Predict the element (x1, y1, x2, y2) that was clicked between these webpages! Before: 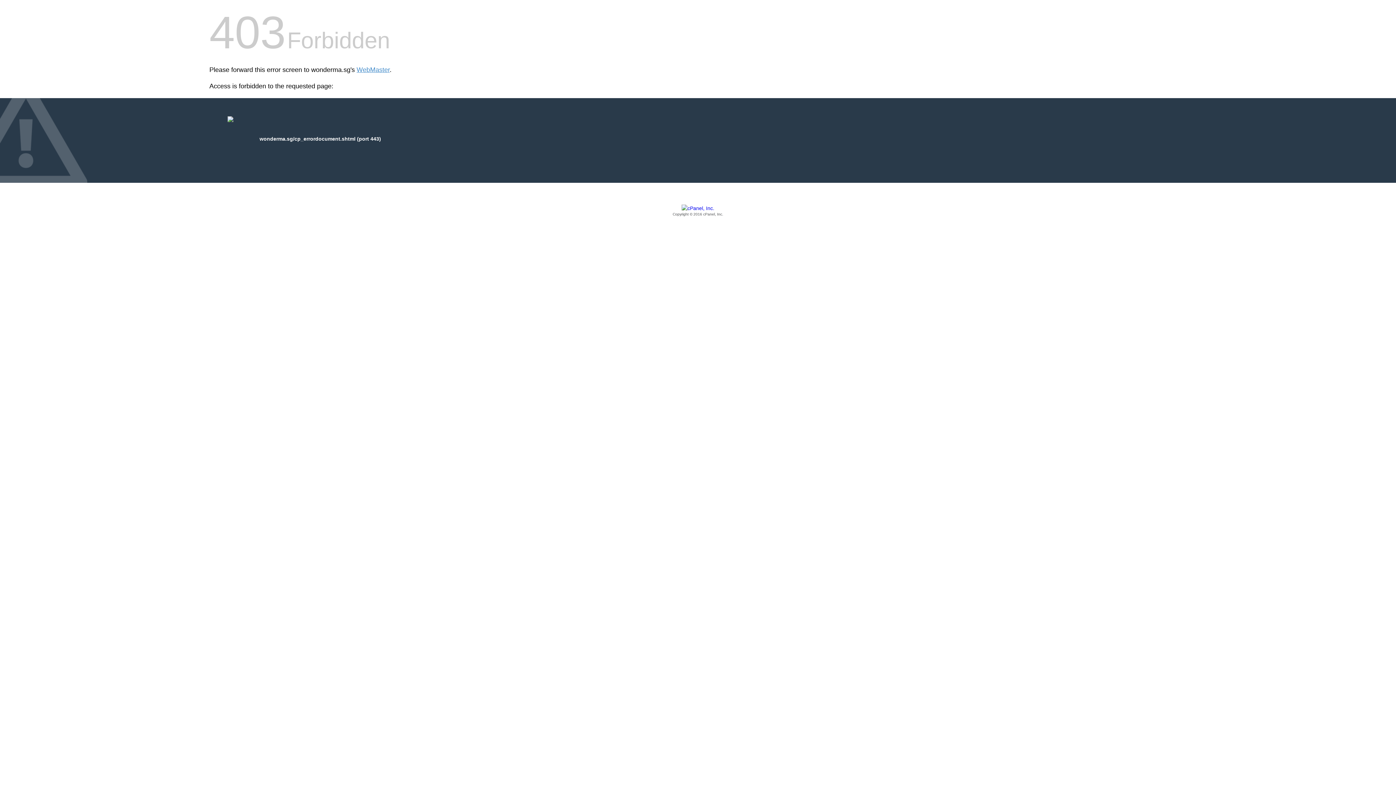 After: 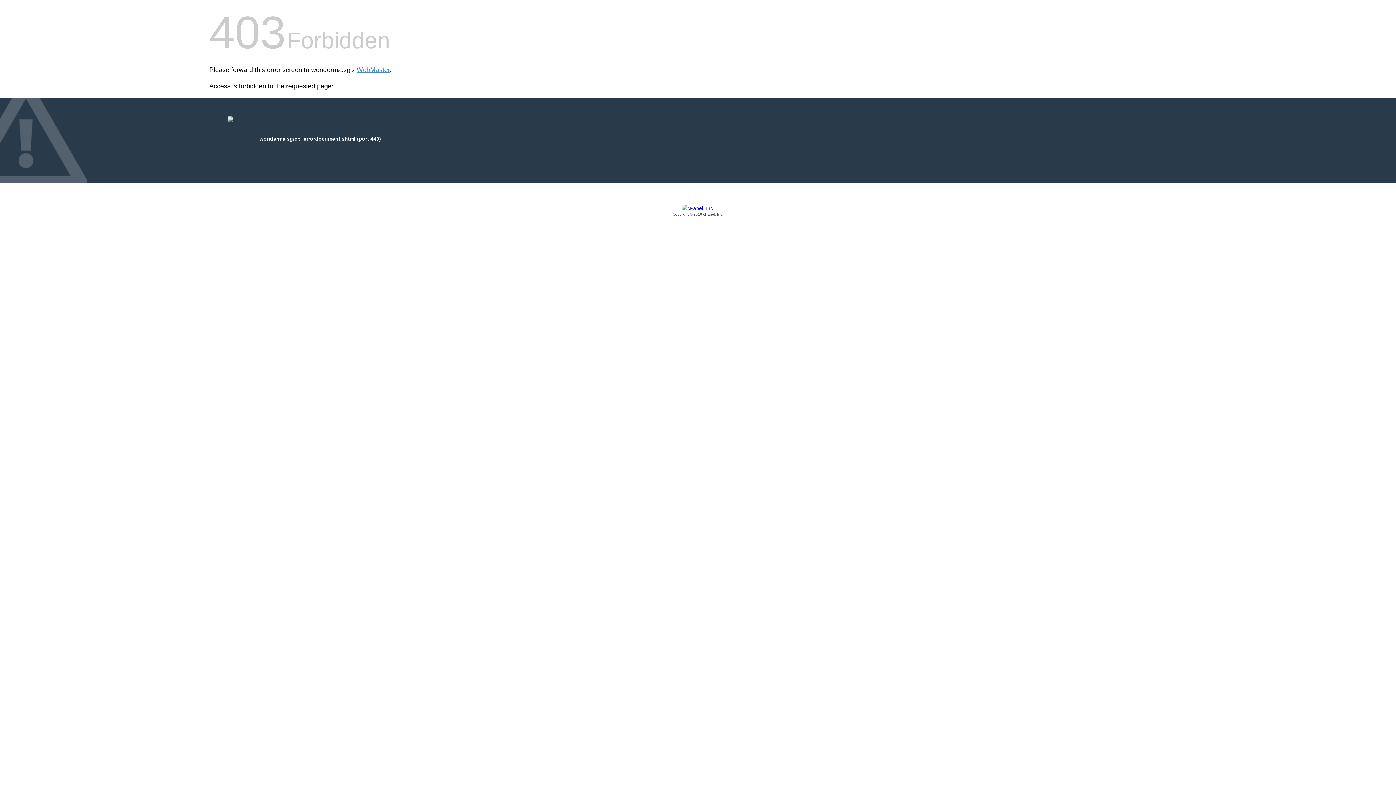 Action: bbox: (209, 205, 1186, 217) label: Copyright © 2016 cPanel, Inc.